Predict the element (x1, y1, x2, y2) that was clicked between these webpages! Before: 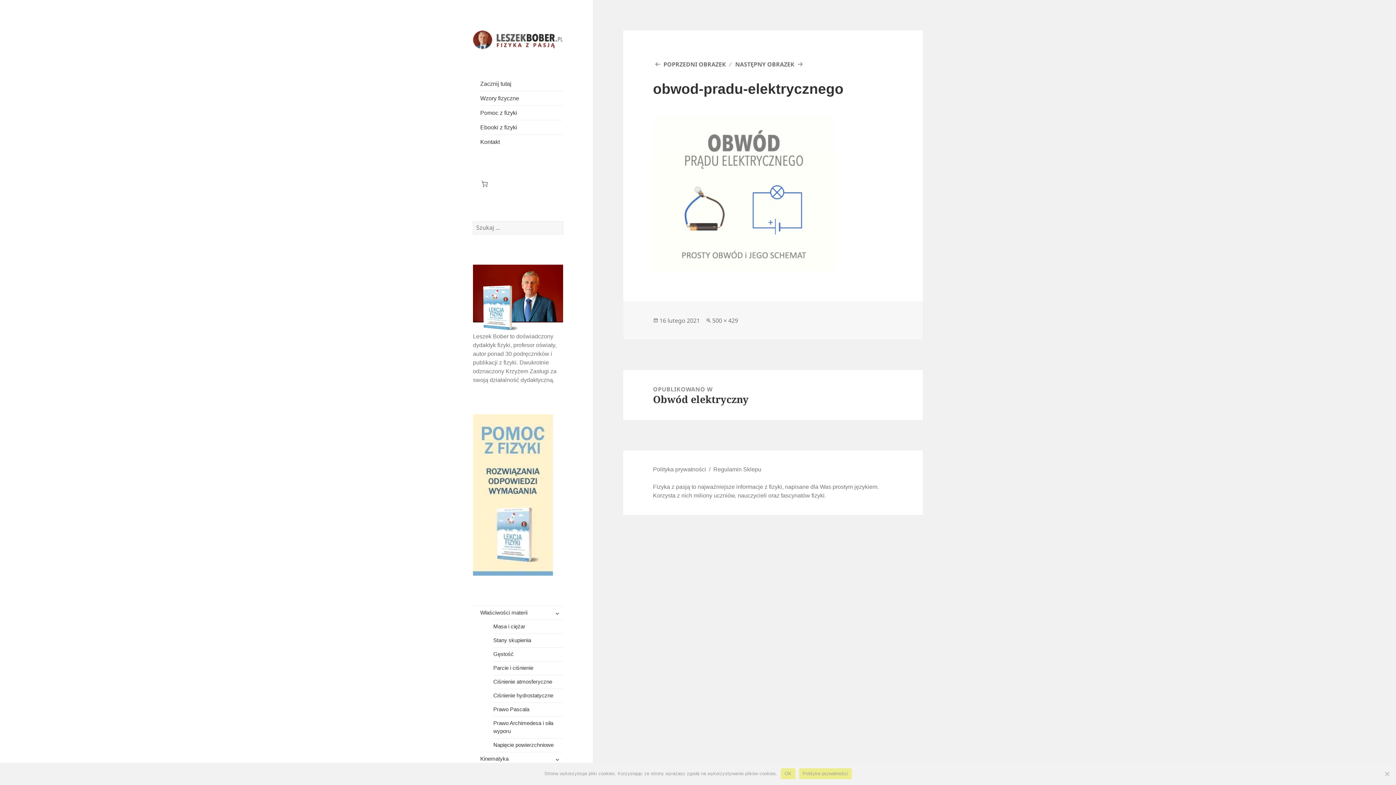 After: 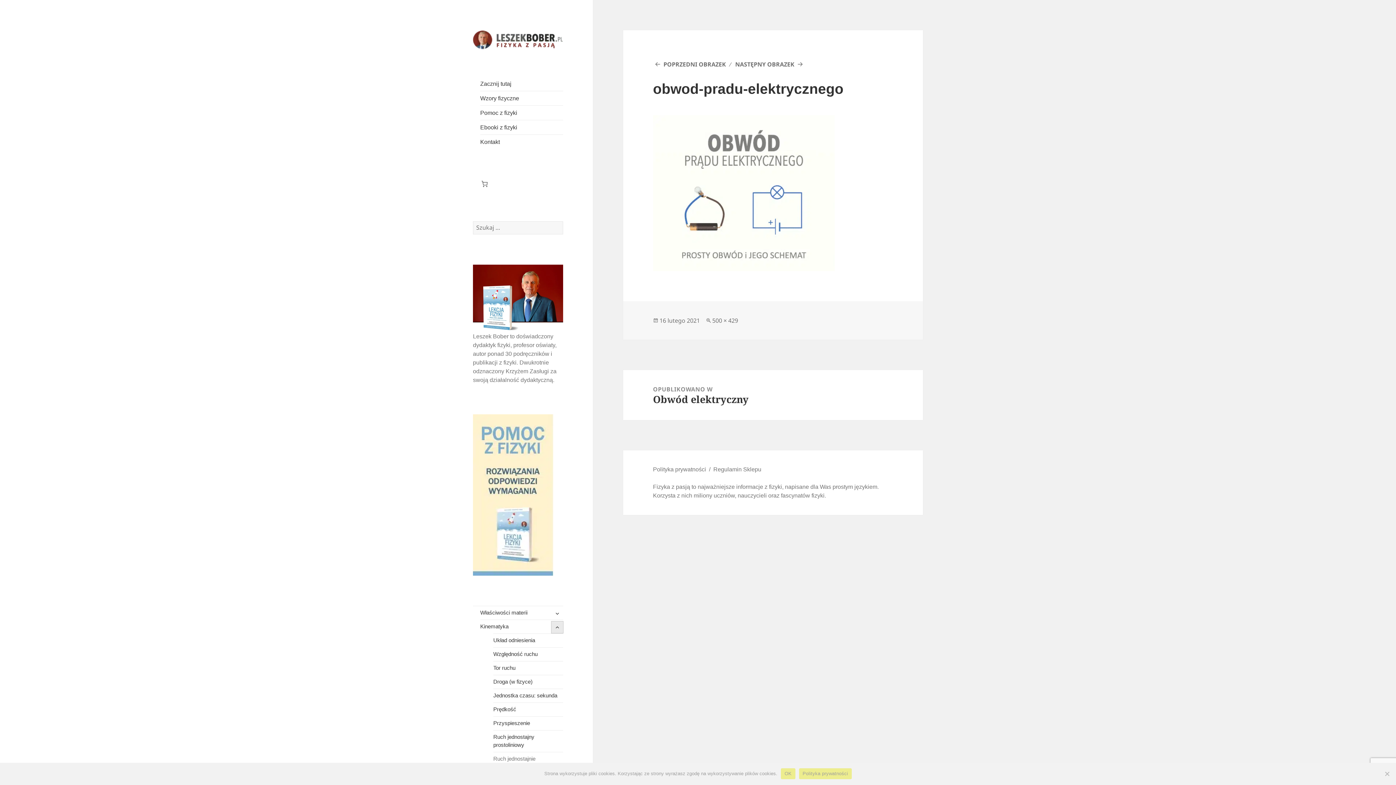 Action: label: rozwiń menu potomne bbox: (551, 754, 563, 765)